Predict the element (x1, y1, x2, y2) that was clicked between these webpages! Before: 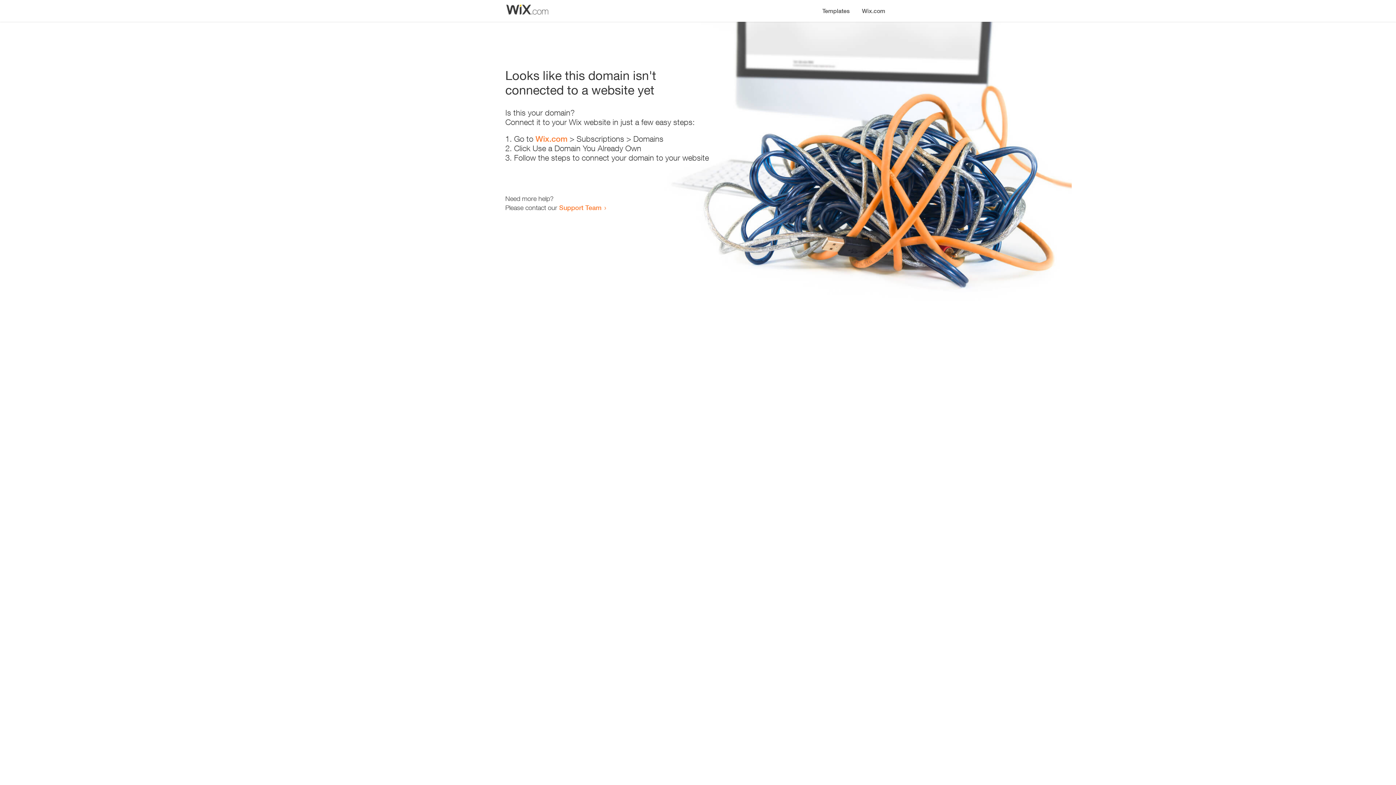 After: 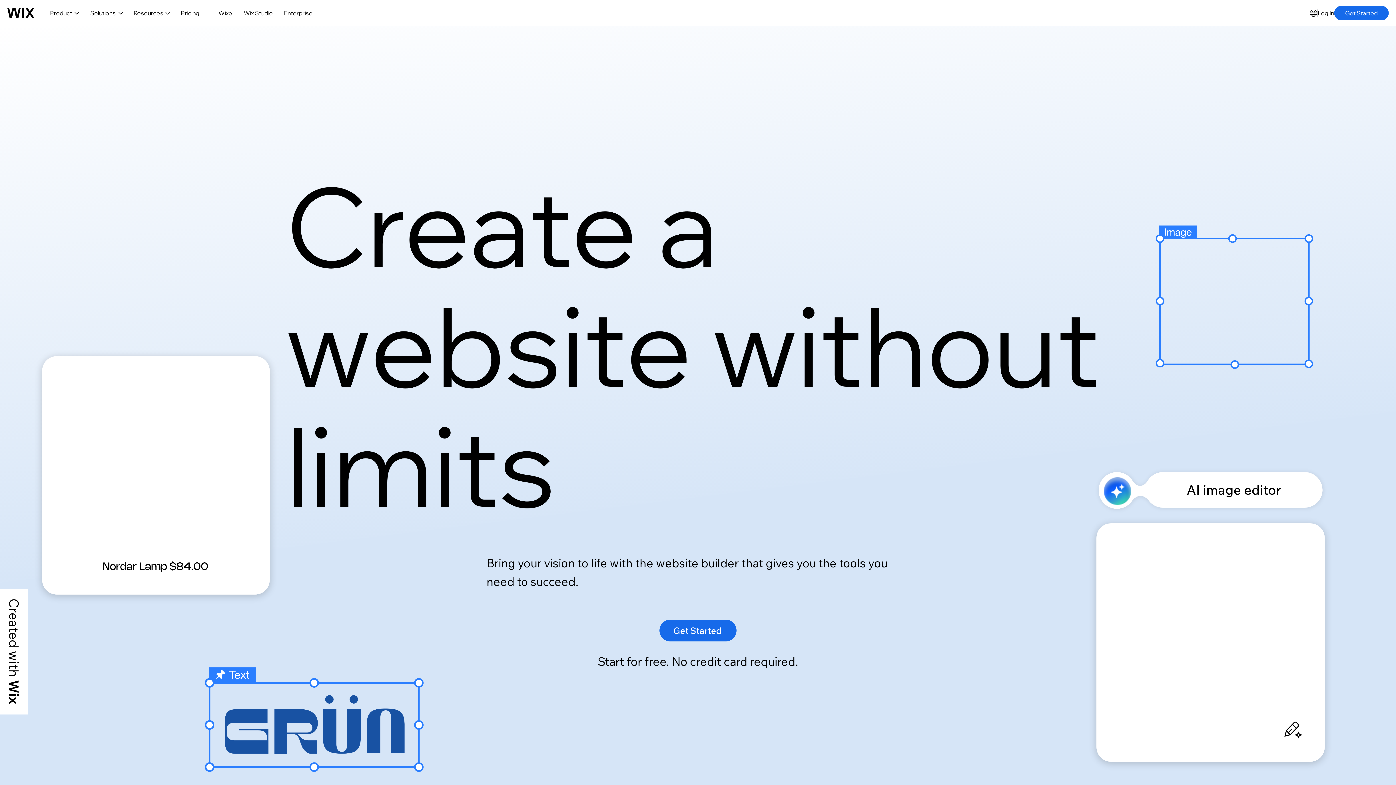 Action: bbox: (535, 134, 567, 143) label: Wix.com